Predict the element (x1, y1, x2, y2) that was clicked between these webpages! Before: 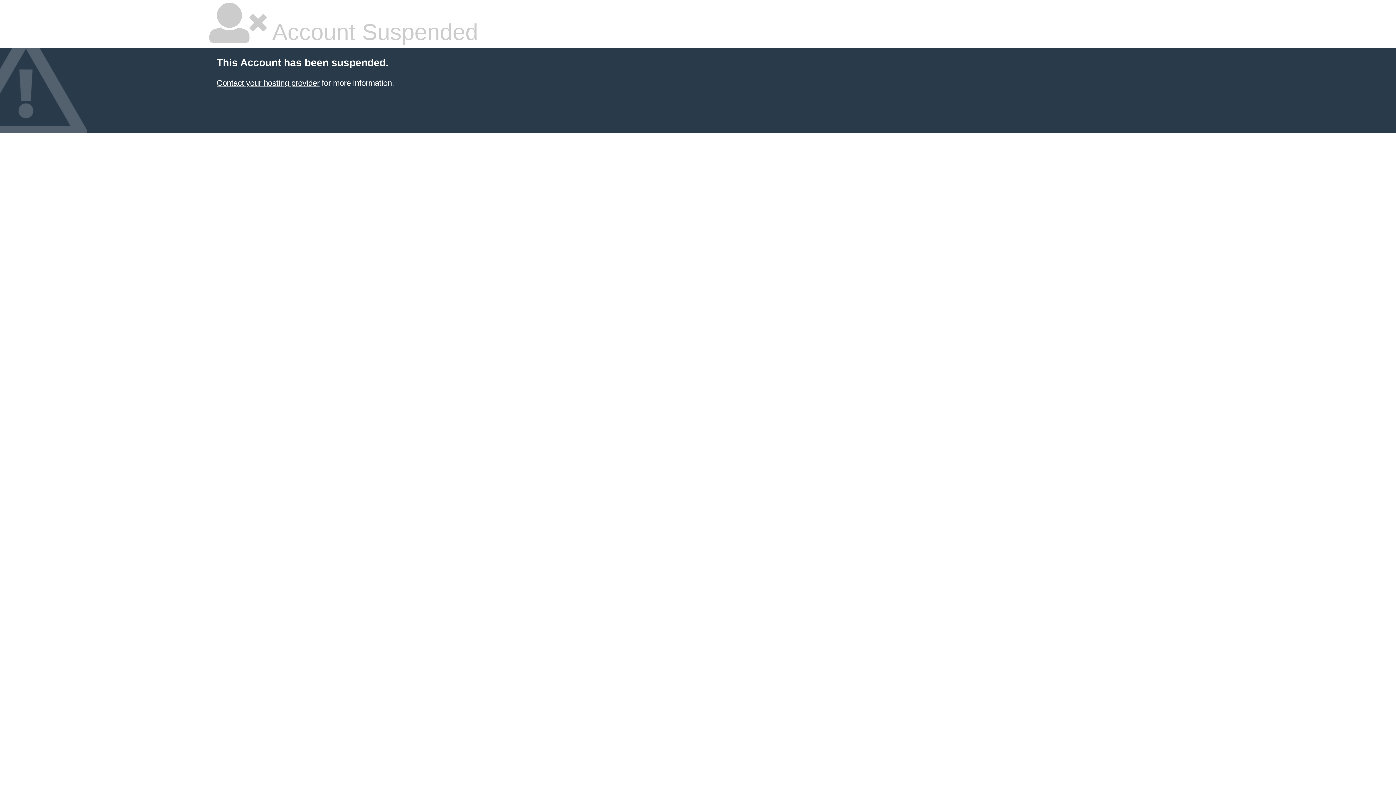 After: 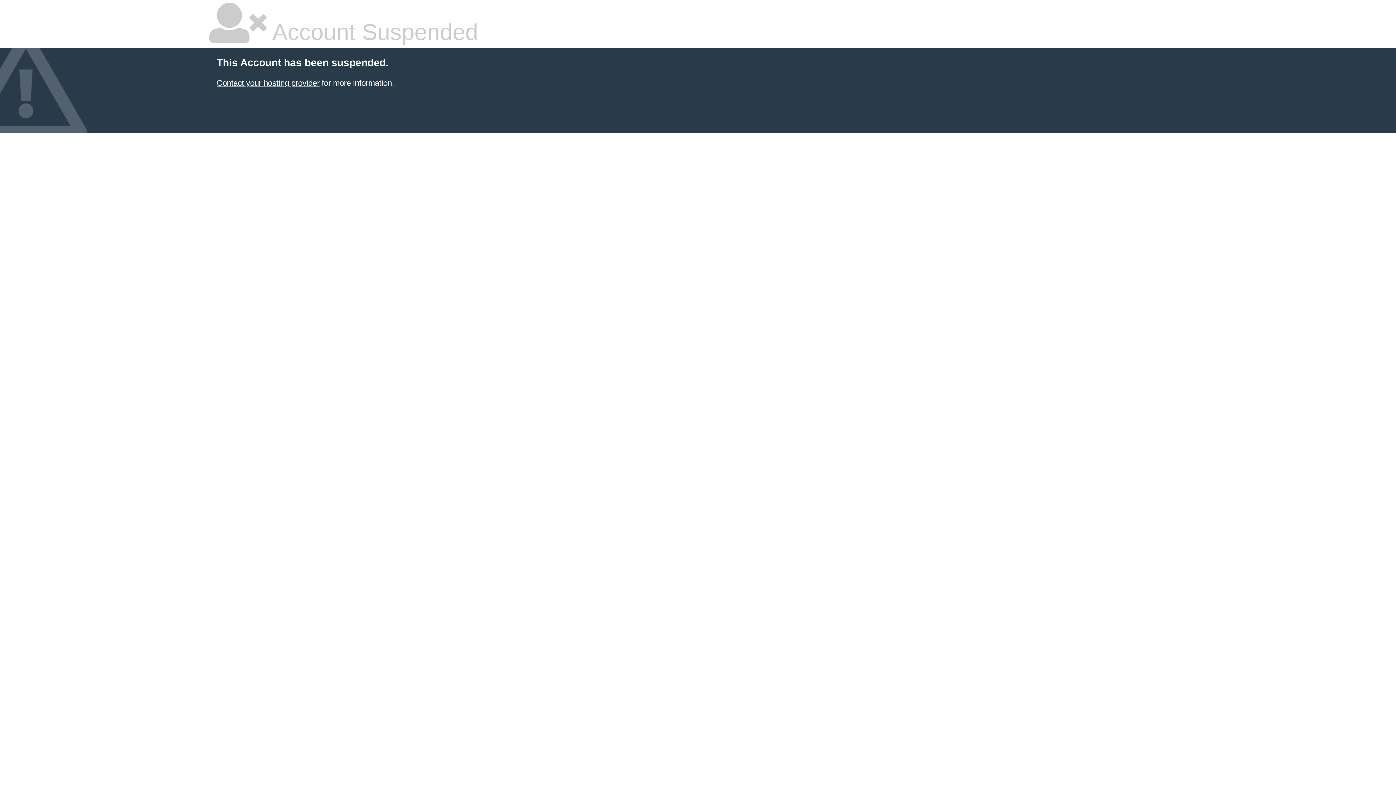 Action: bbox: (216, 78, 319, 87) label: Contact your hosting provider